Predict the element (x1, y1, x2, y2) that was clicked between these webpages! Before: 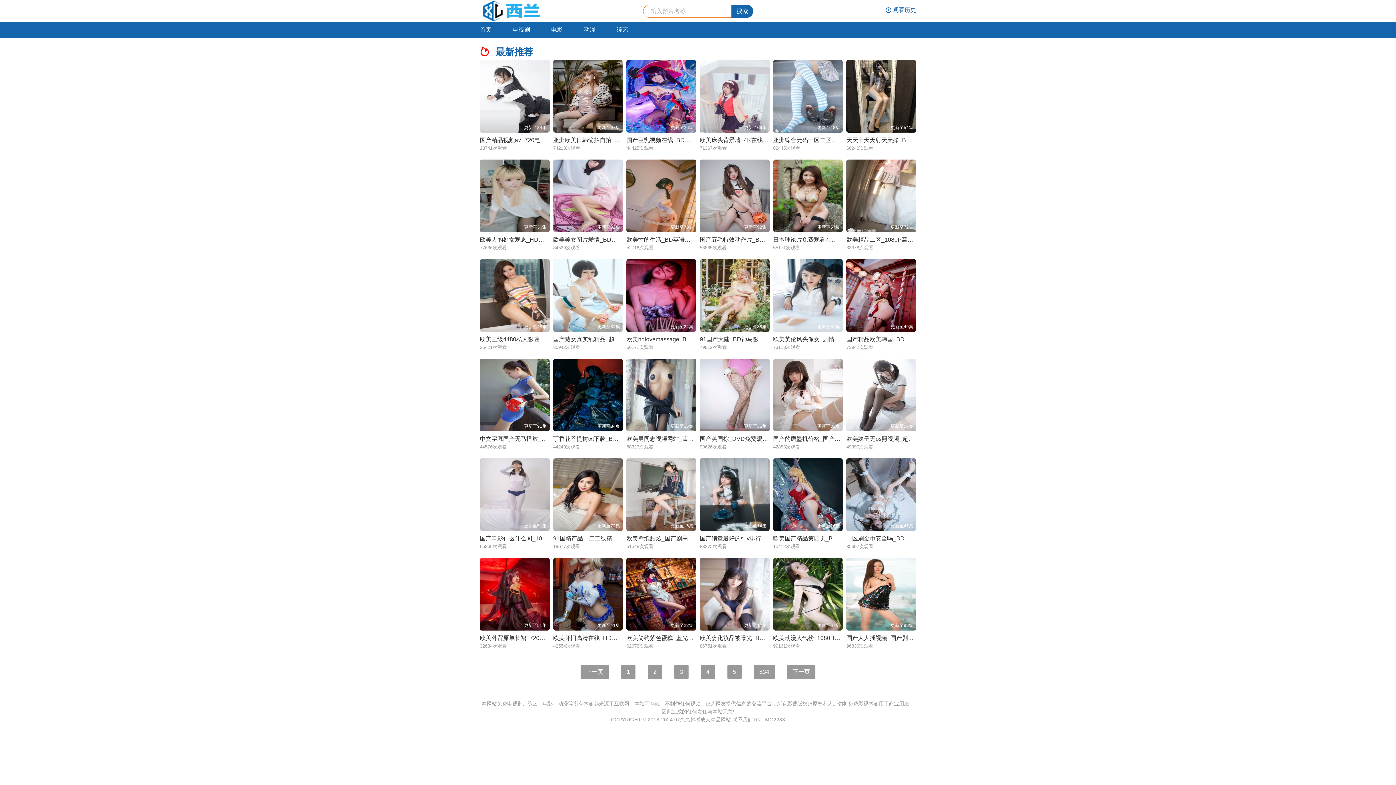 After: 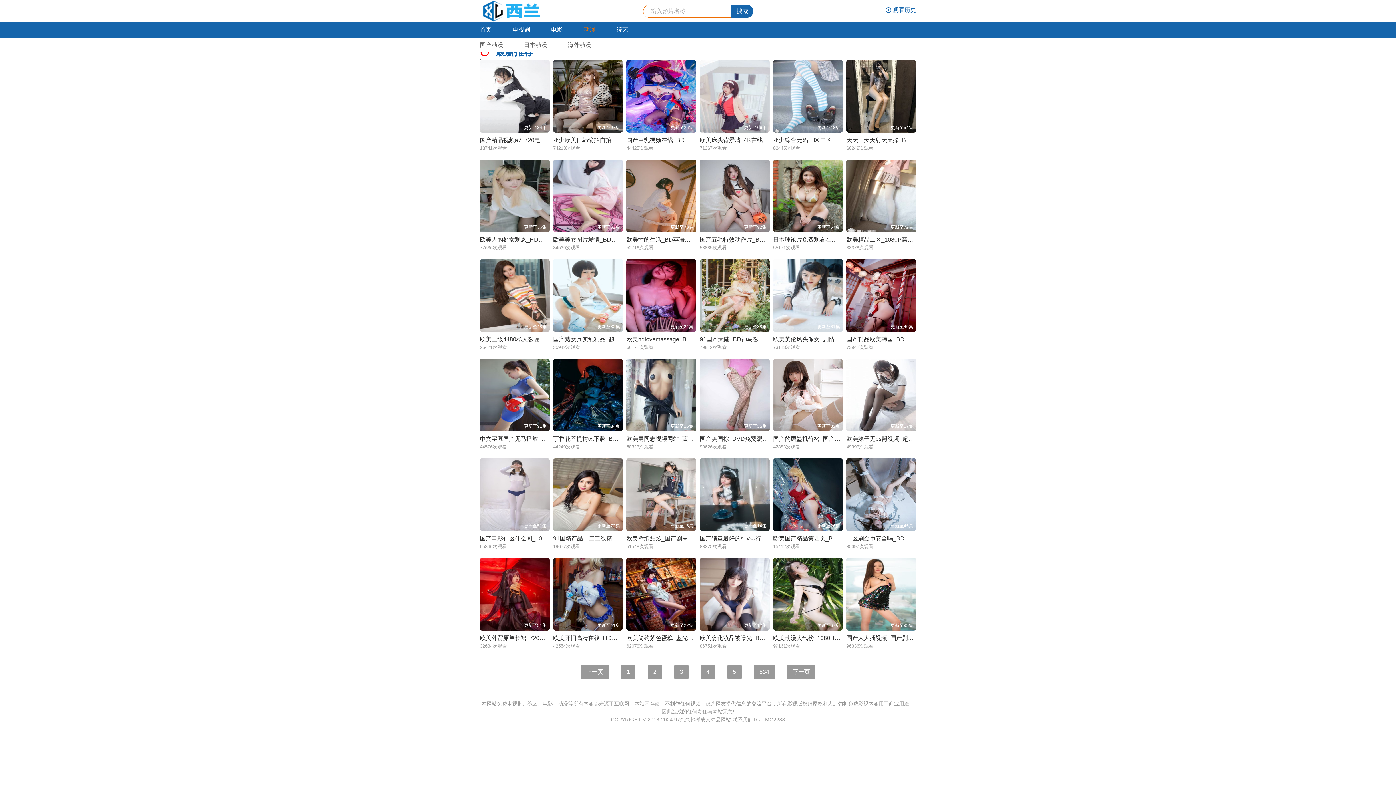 Action: label: 动漫 bbox: (574, 21, 604, 37)